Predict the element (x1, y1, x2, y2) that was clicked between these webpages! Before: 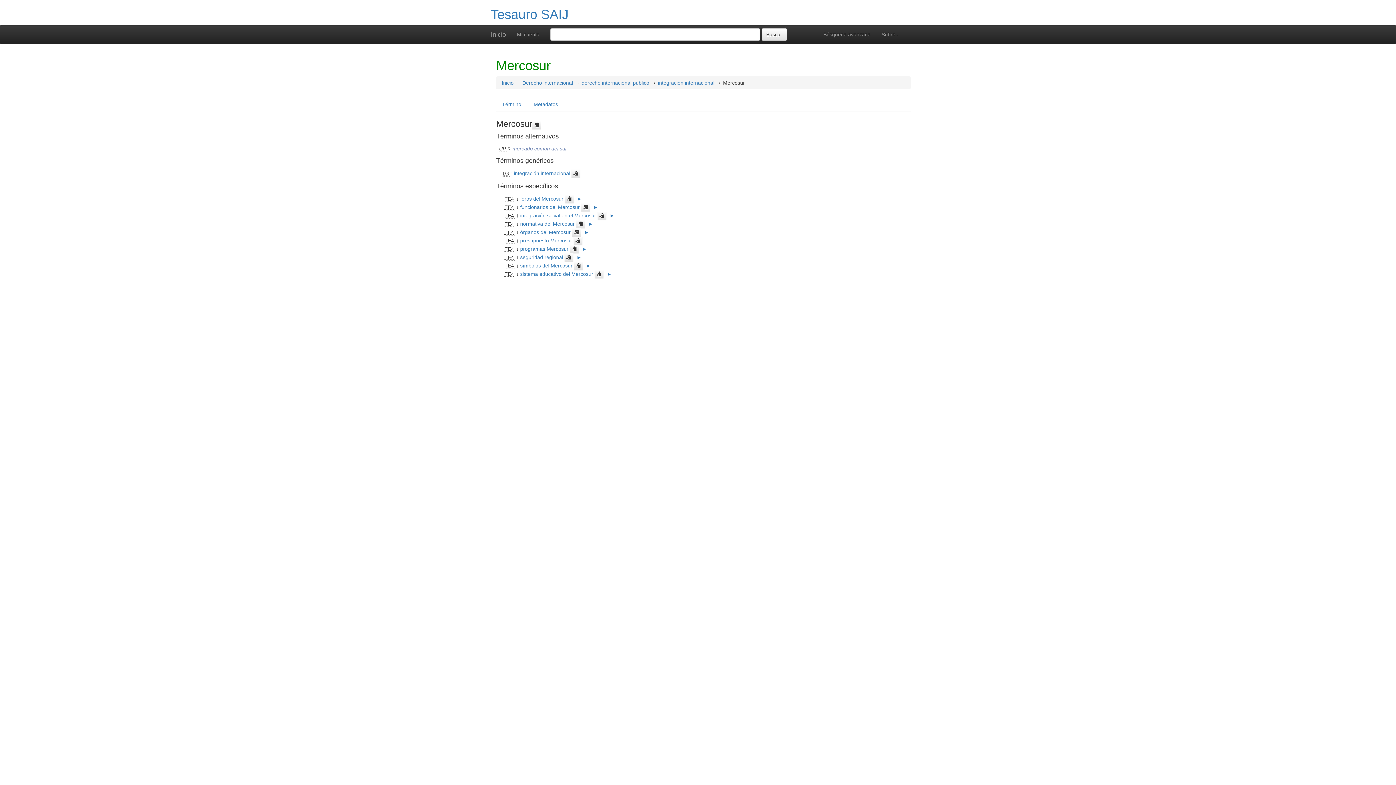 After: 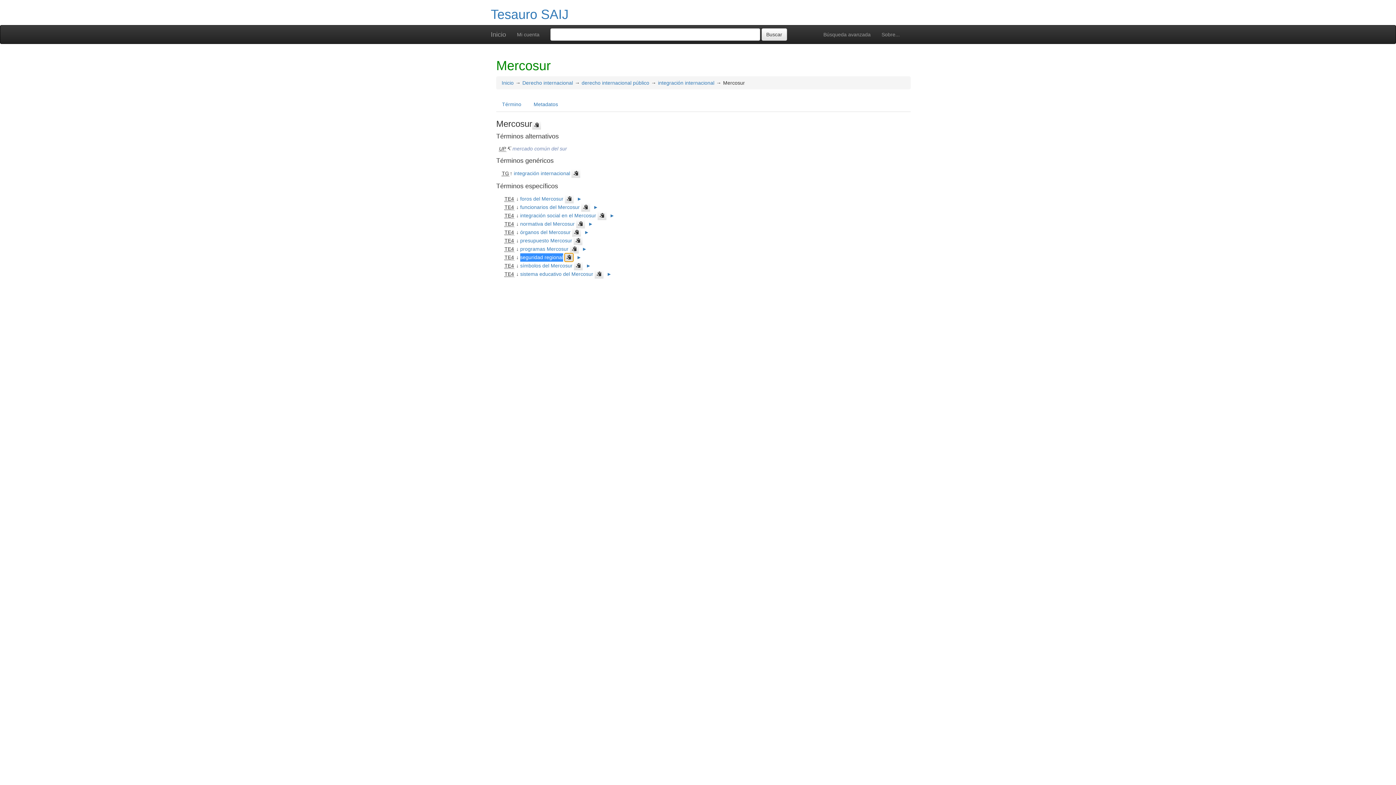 Action: bbox: (564, 253, 573, 261)